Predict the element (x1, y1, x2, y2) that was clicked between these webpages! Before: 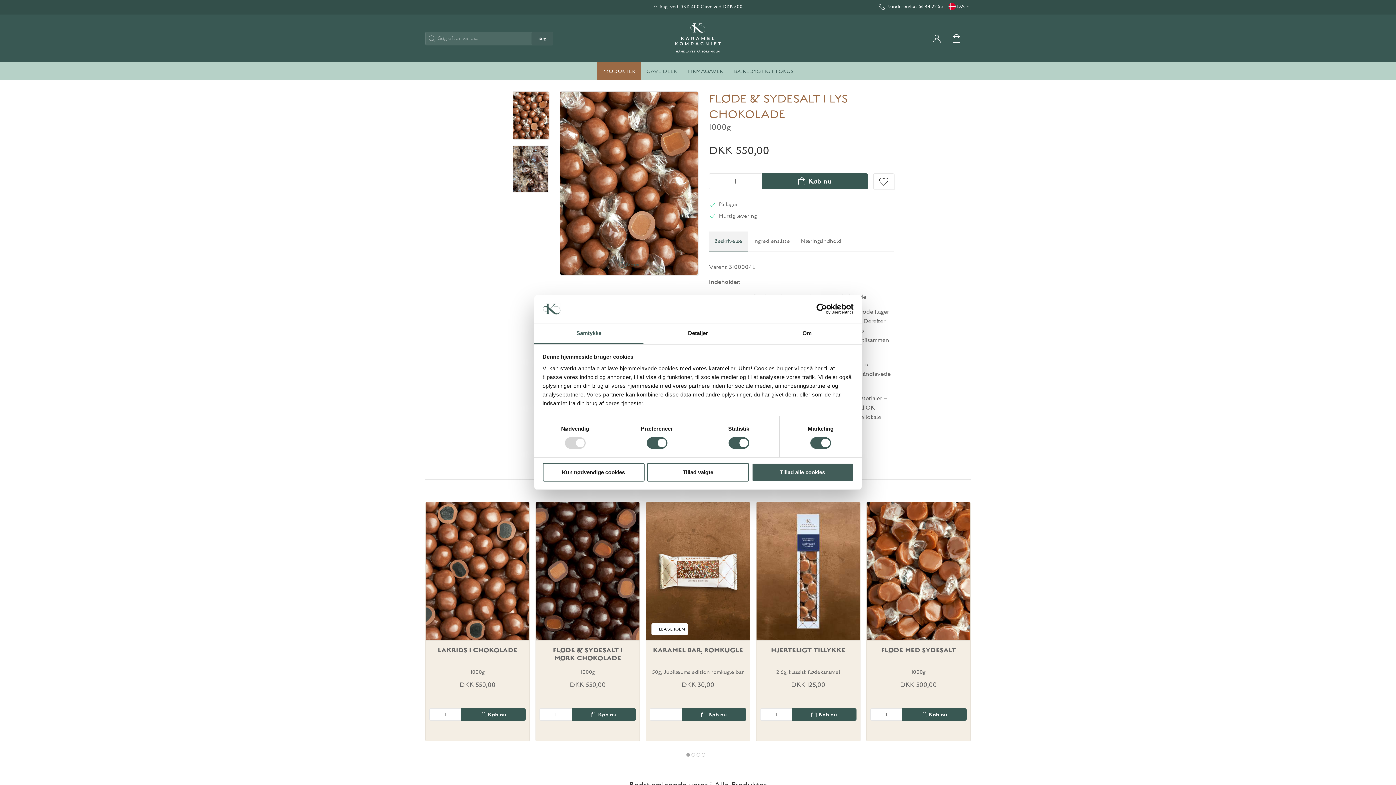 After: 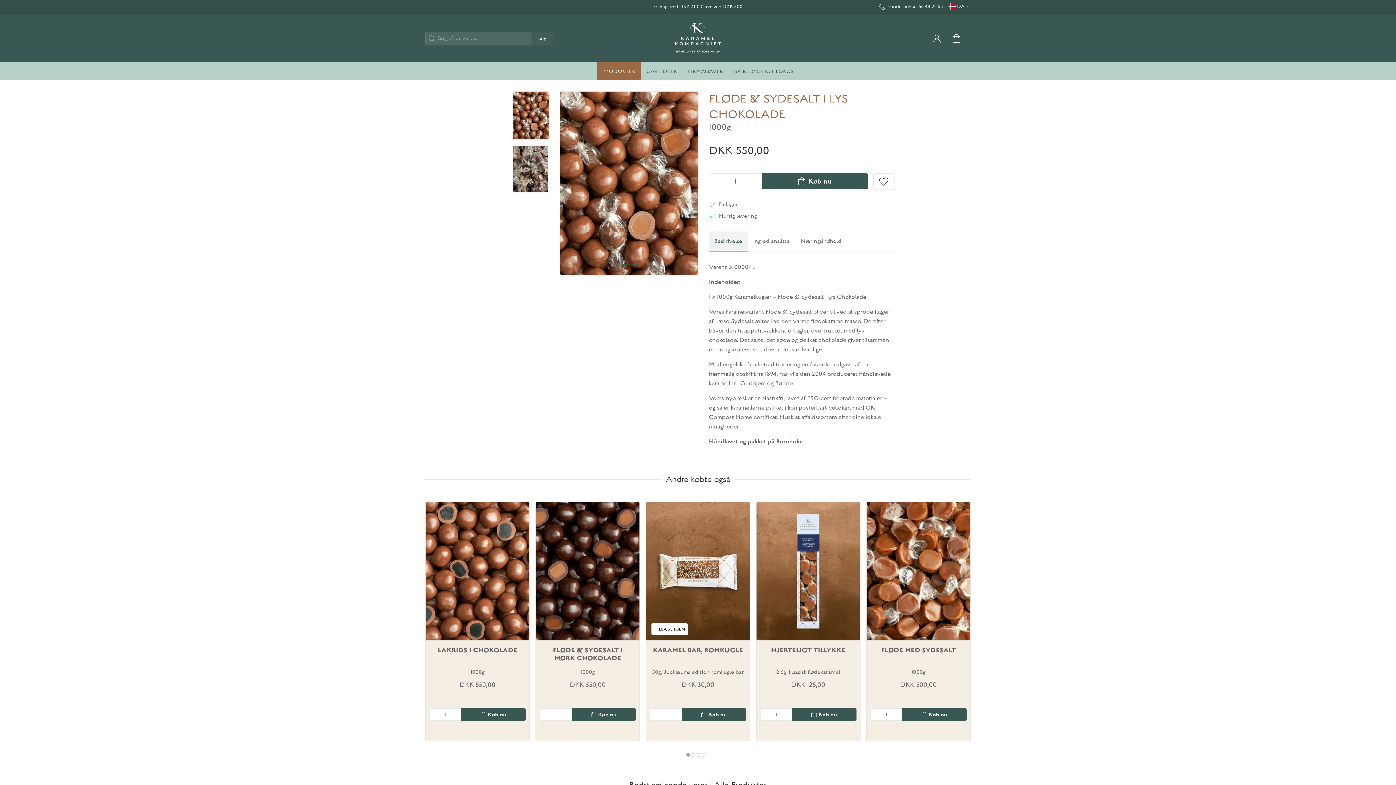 Action: label: Kun nødvendige cookies bbox: (542, 463, 644, 481)